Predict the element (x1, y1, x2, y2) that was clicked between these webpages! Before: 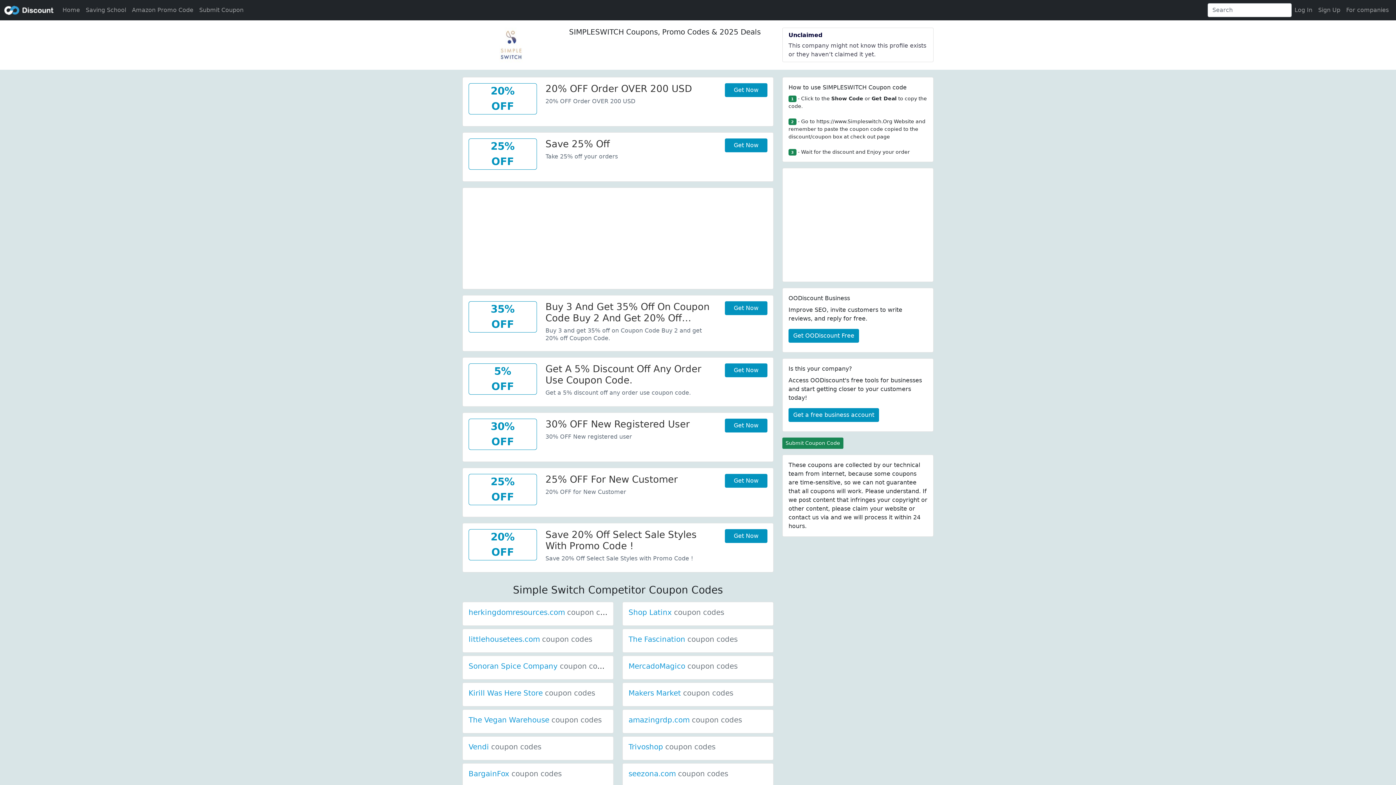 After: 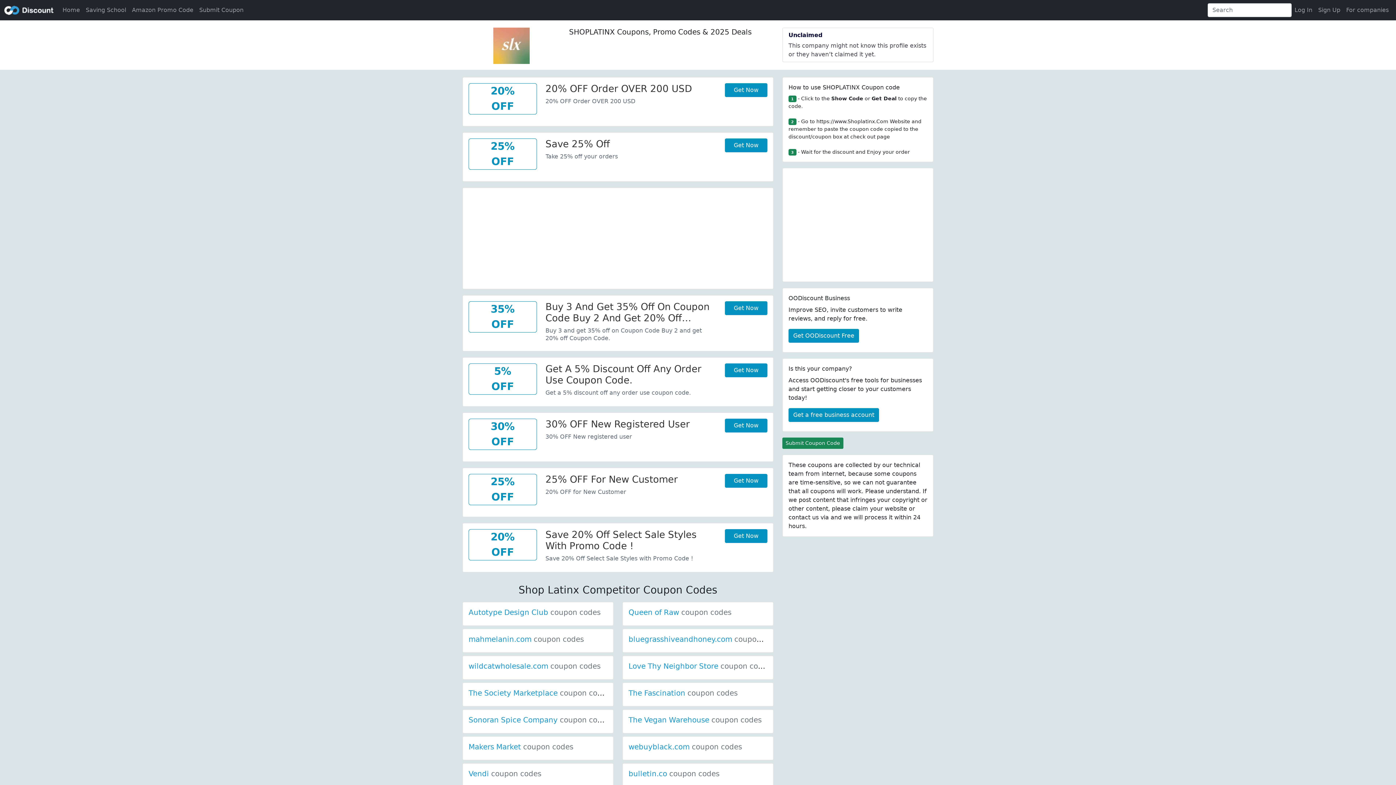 Action: label: Shop Latinx coupon codes bbox: (628, 608, 724, 617)